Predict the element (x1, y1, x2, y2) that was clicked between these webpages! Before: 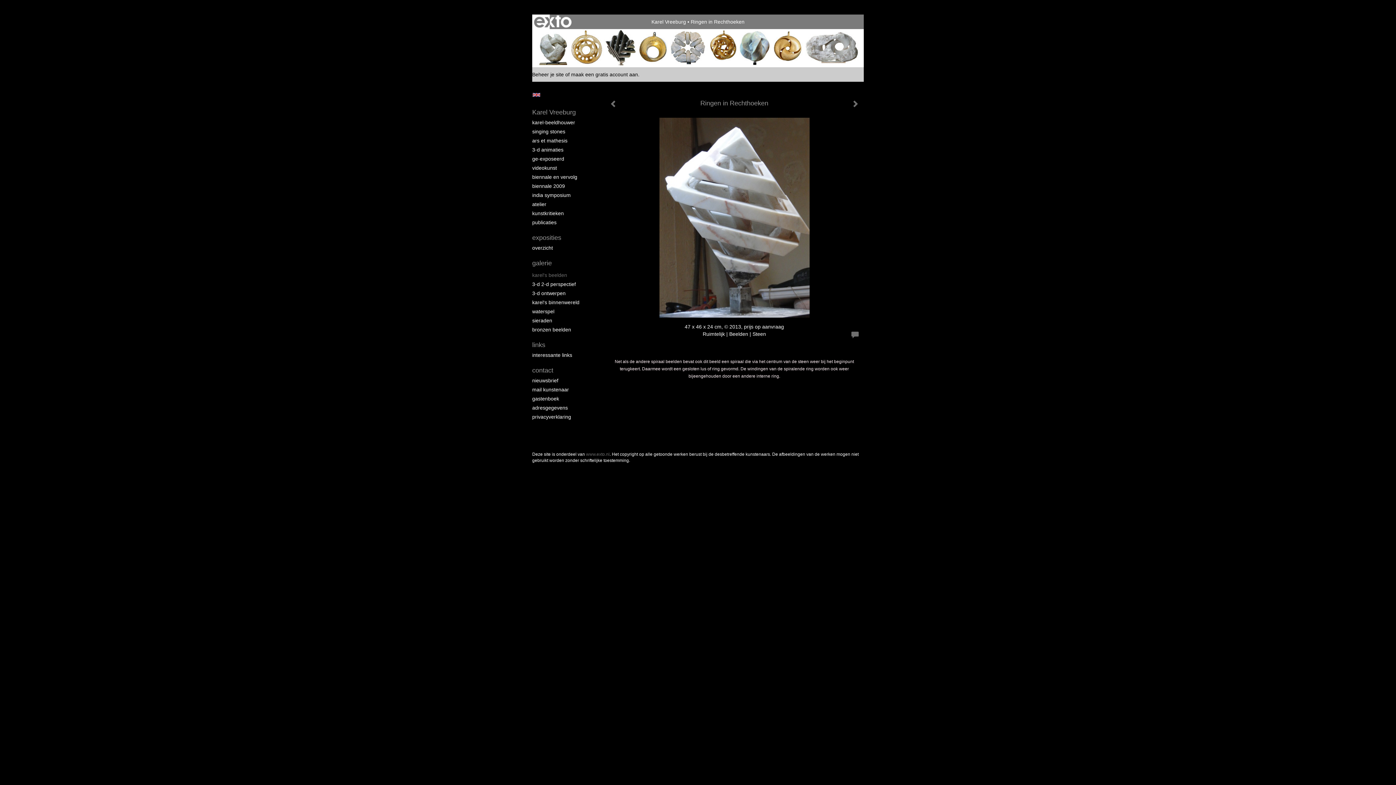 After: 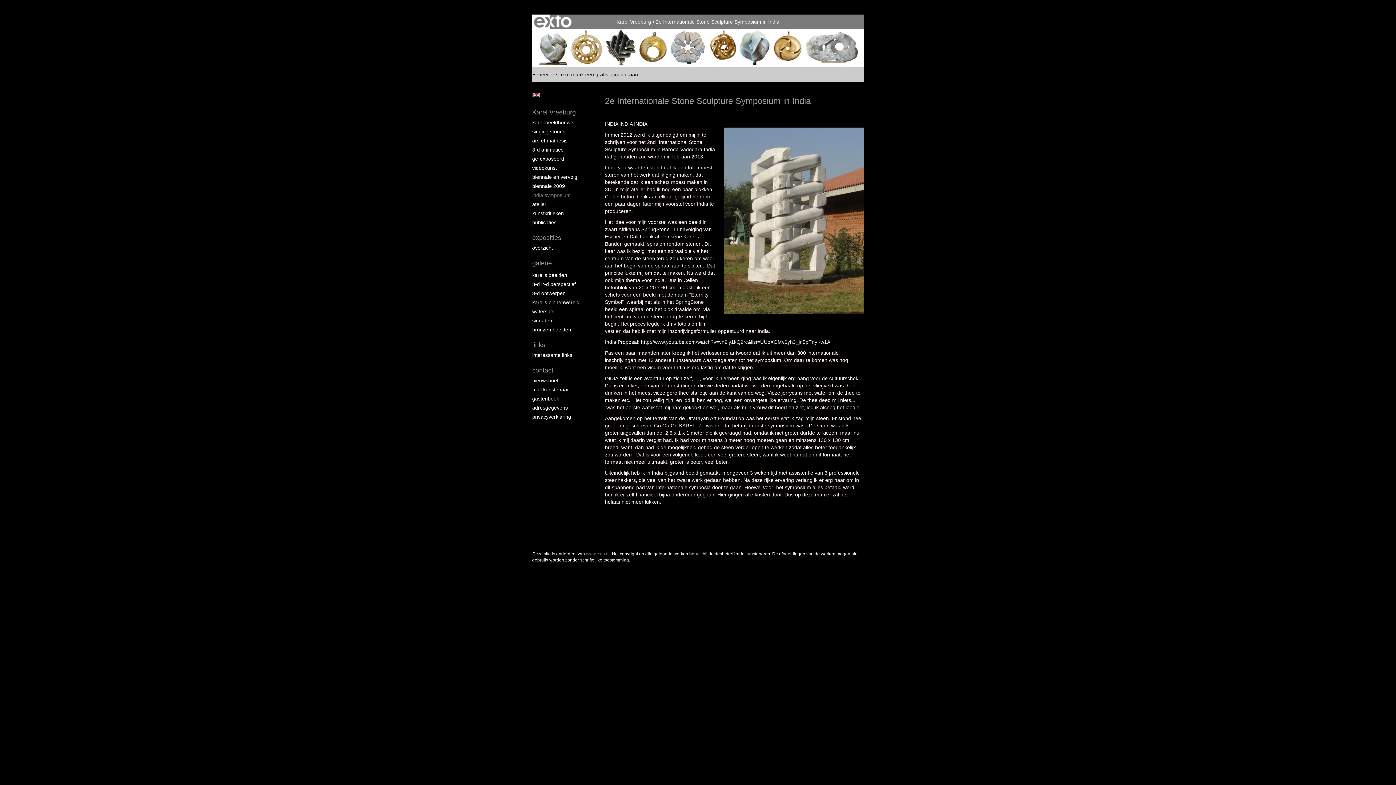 Action: bbox: (532, 191, 590, 198) label: india symposium